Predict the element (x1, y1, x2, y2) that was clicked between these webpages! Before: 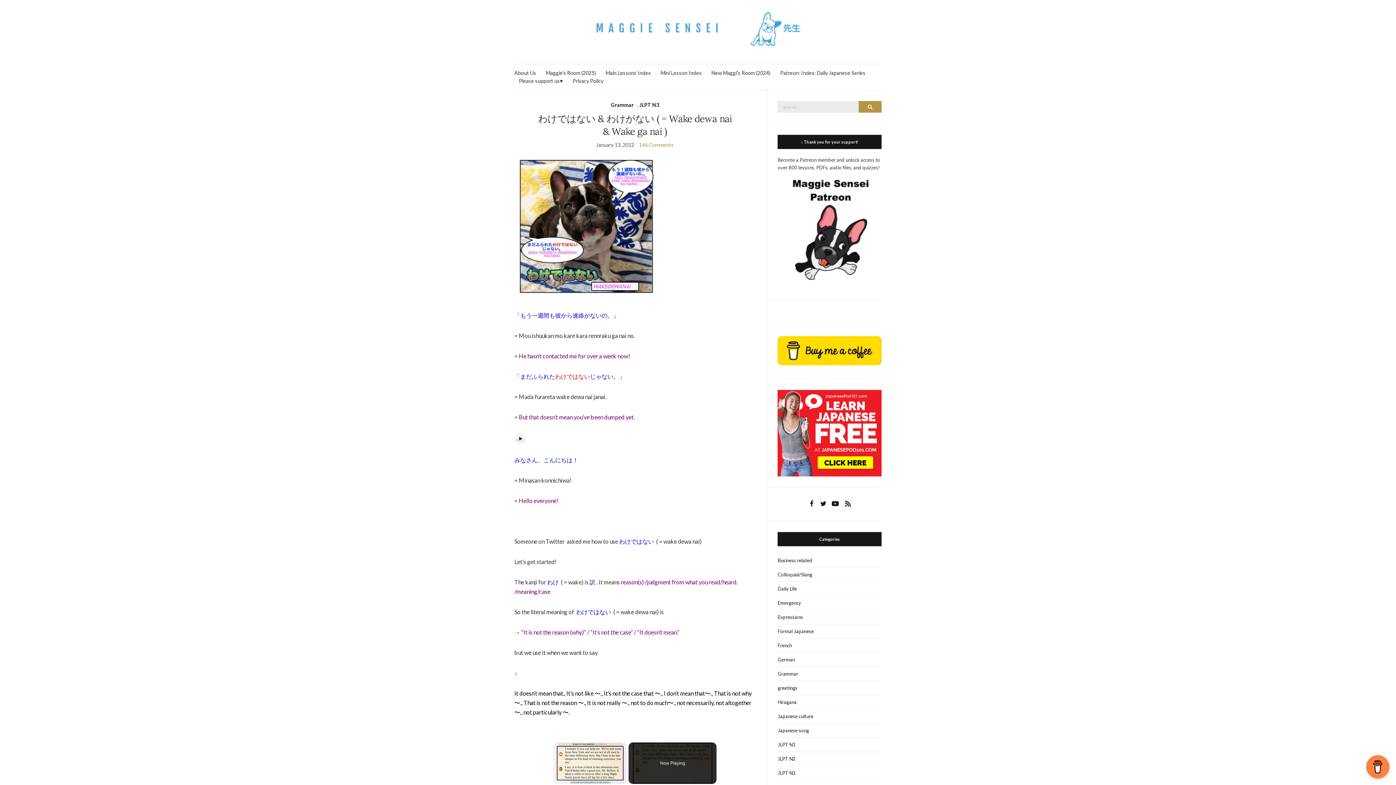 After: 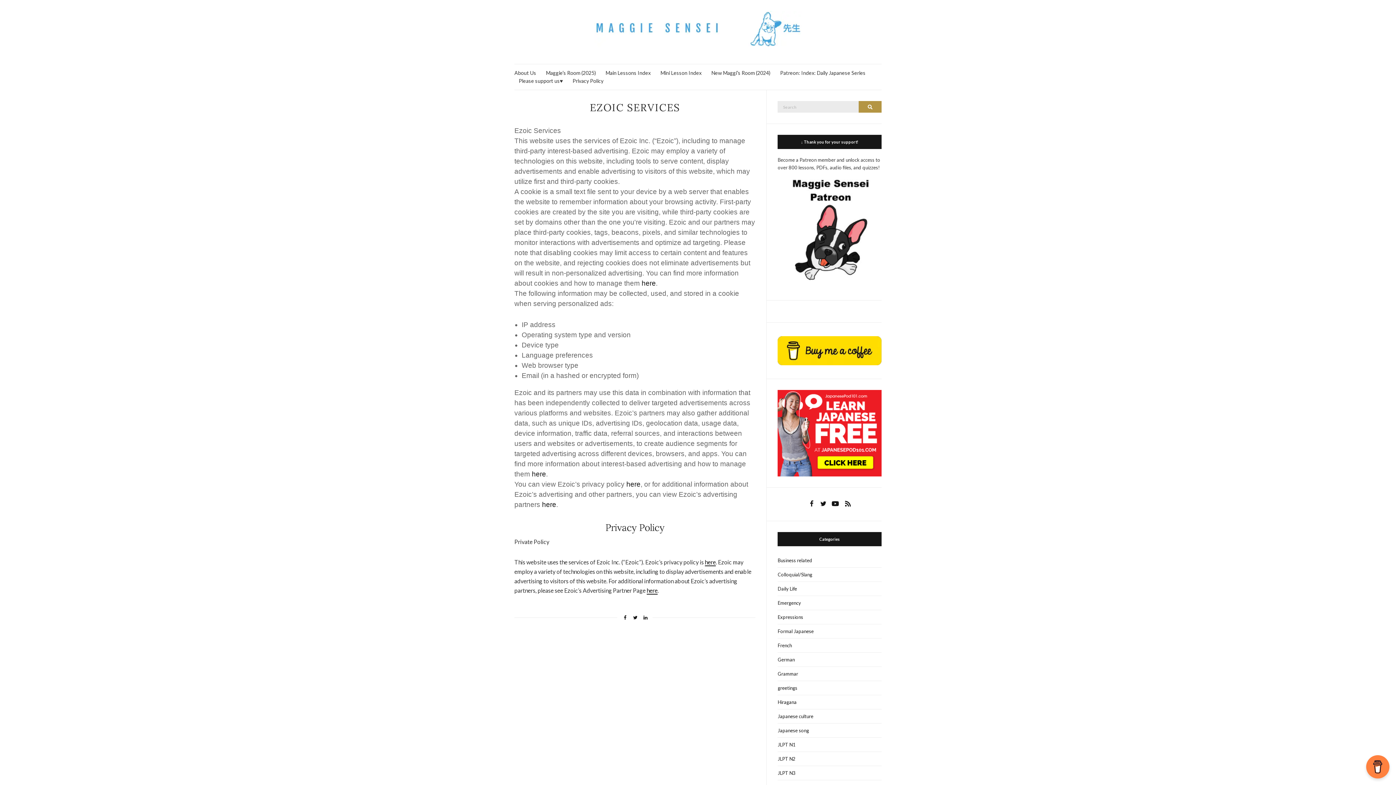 Action: bbox: (572, 77, 603, 85) label: Privacy Policy